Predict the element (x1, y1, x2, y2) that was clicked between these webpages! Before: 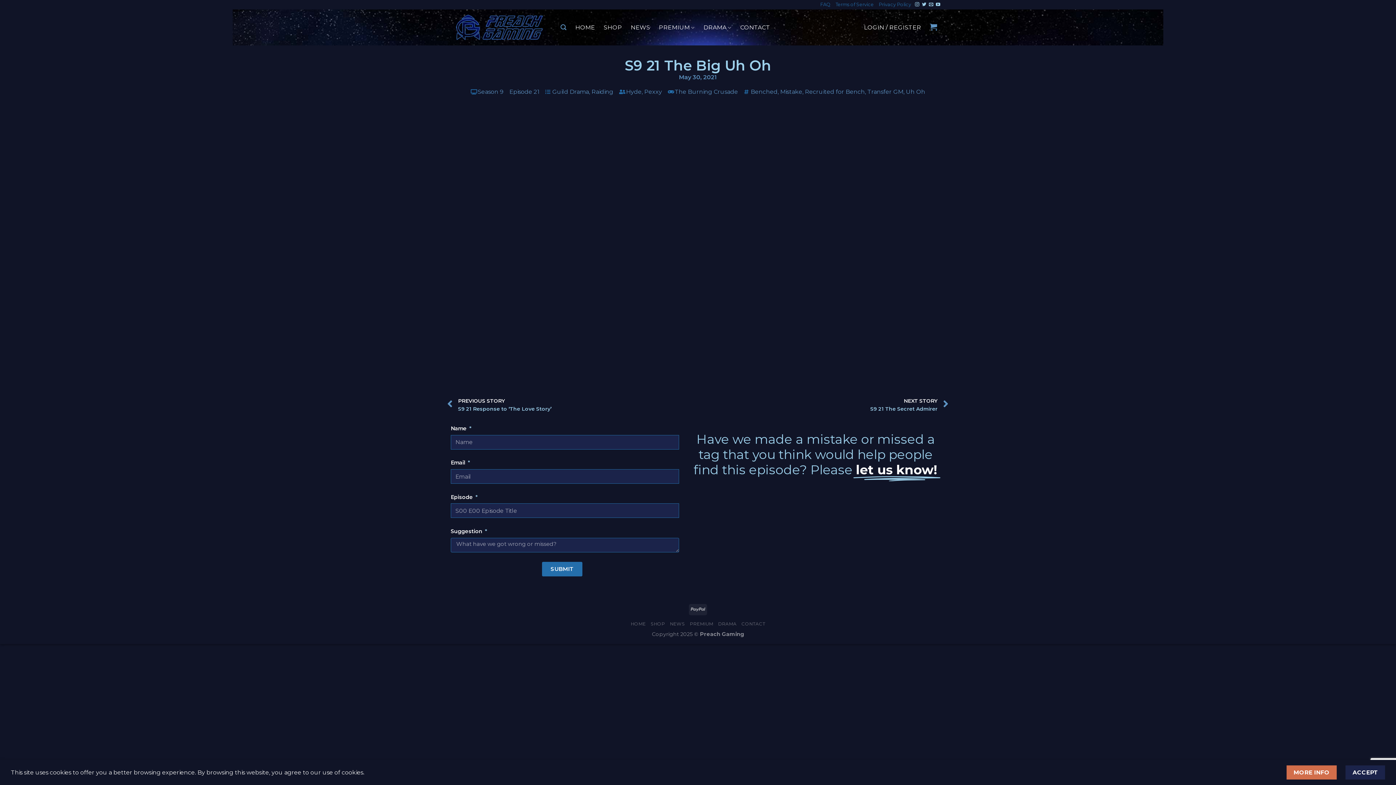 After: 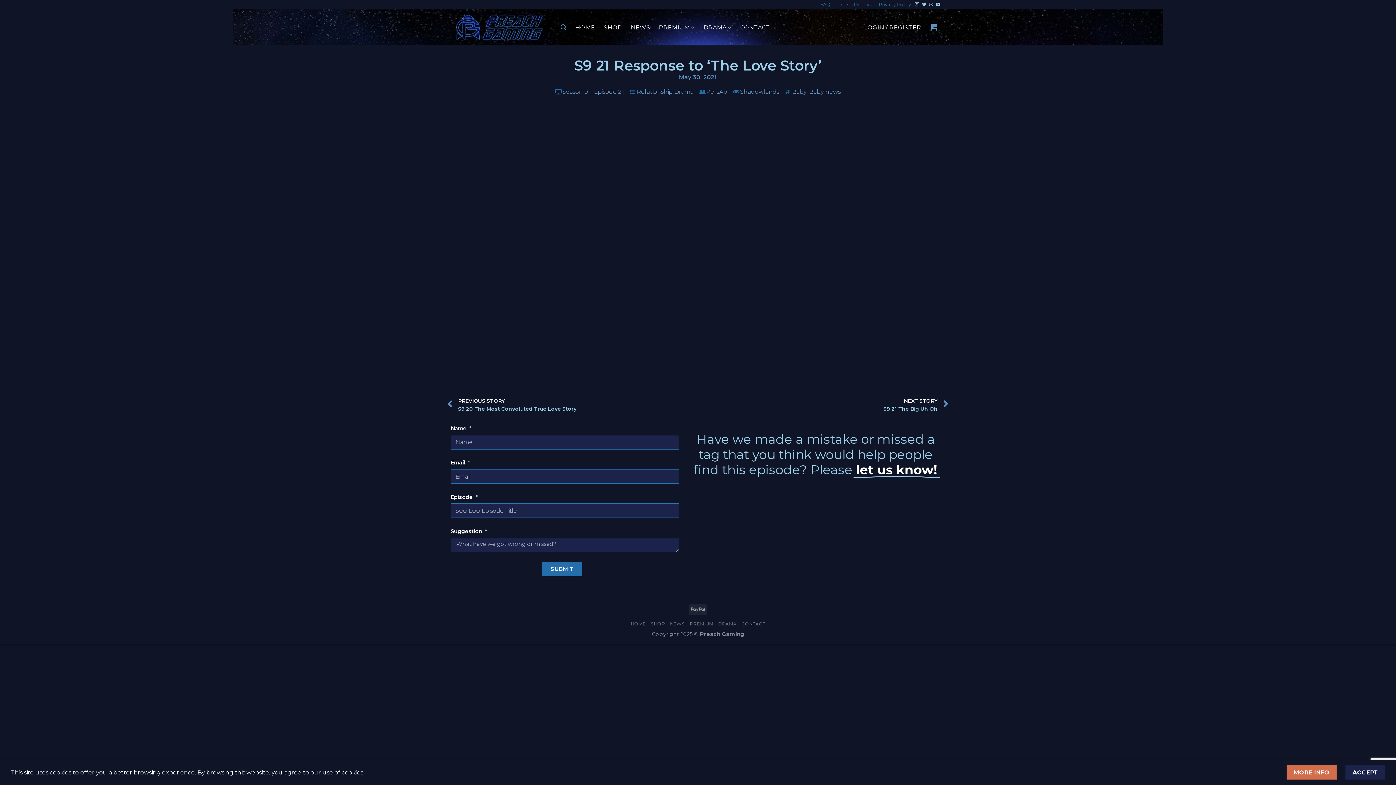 Action: bbox: (447, 396, 698, 413) label: Prev
PREVIOUS STORY
S9 21 Response to ‘The Love Story’